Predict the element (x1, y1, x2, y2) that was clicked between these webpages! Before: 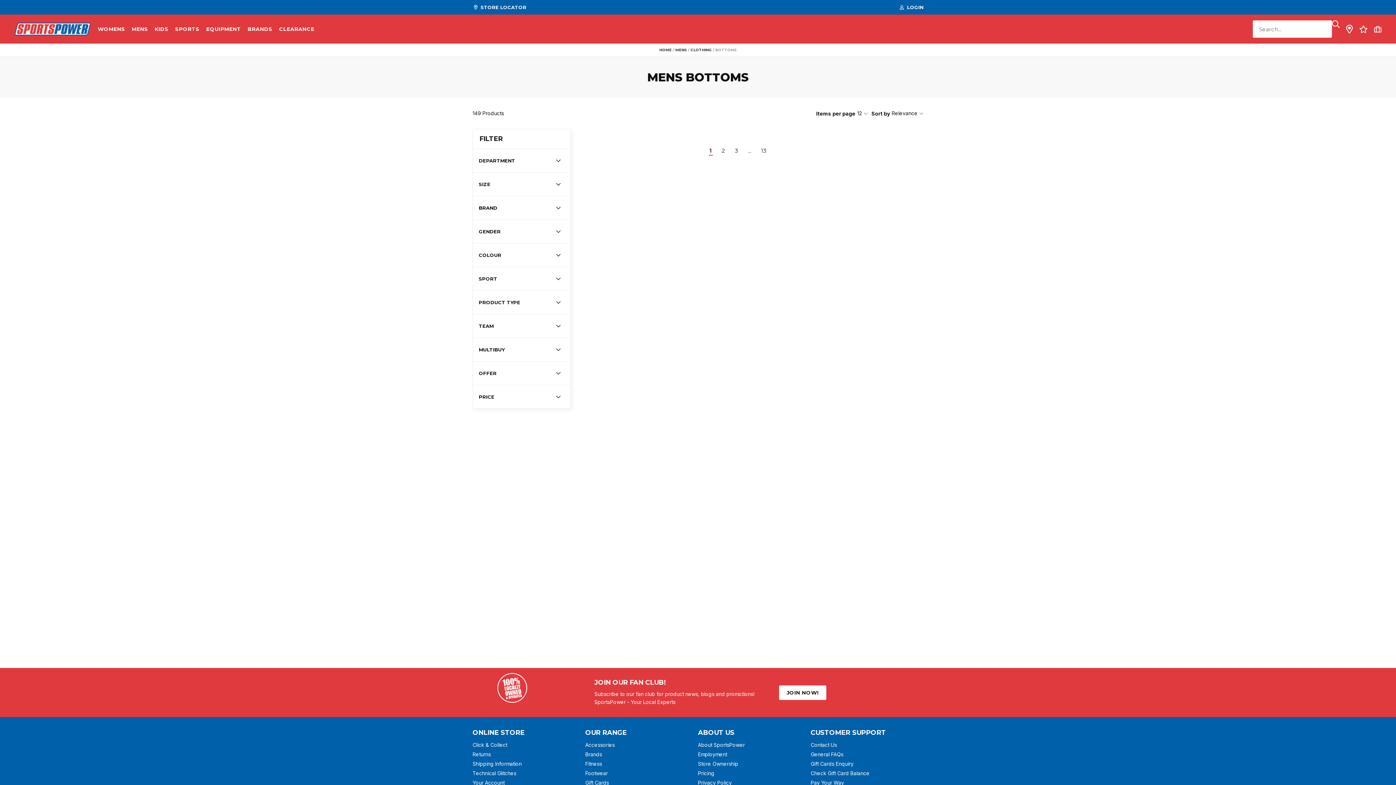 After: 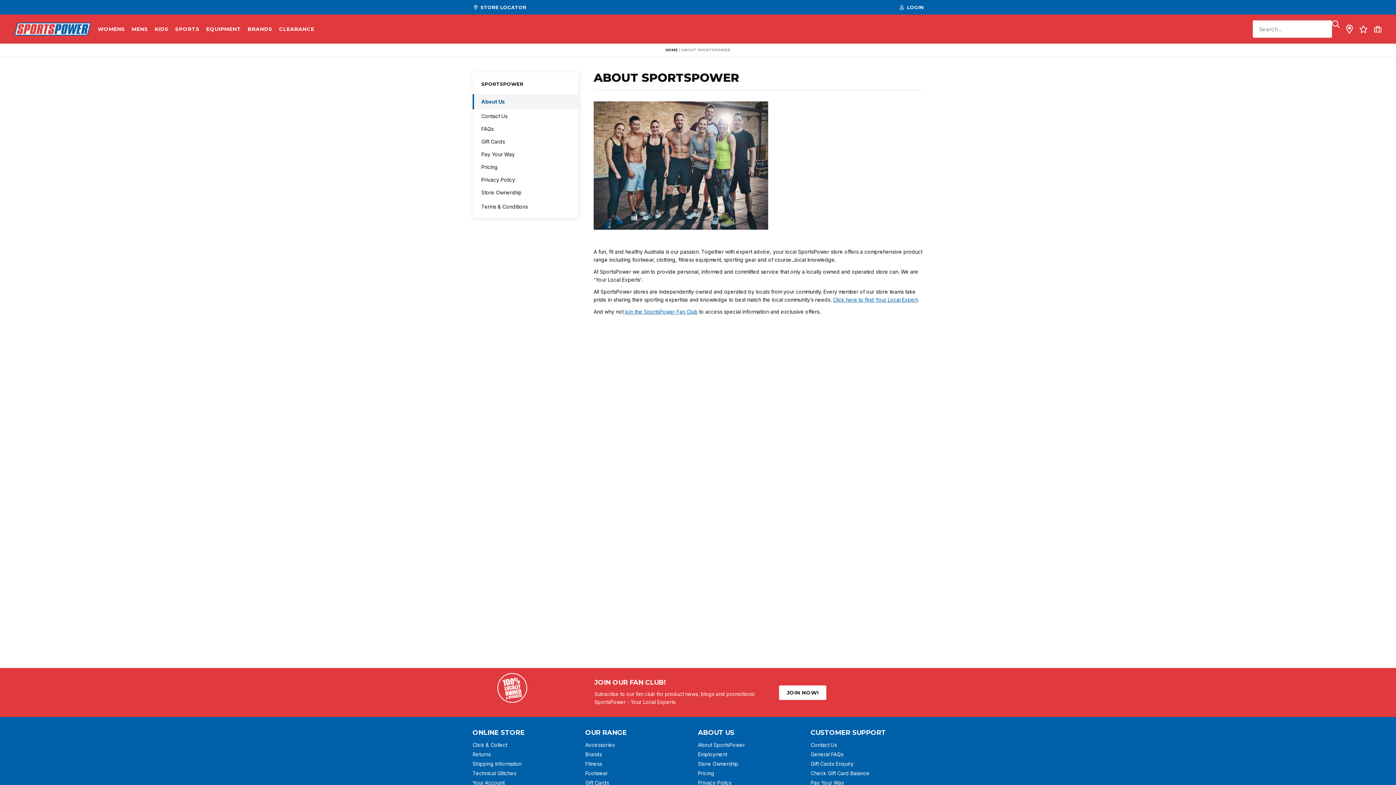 Action: bbox: (698, 742, 745, 748) label: About SportsPower